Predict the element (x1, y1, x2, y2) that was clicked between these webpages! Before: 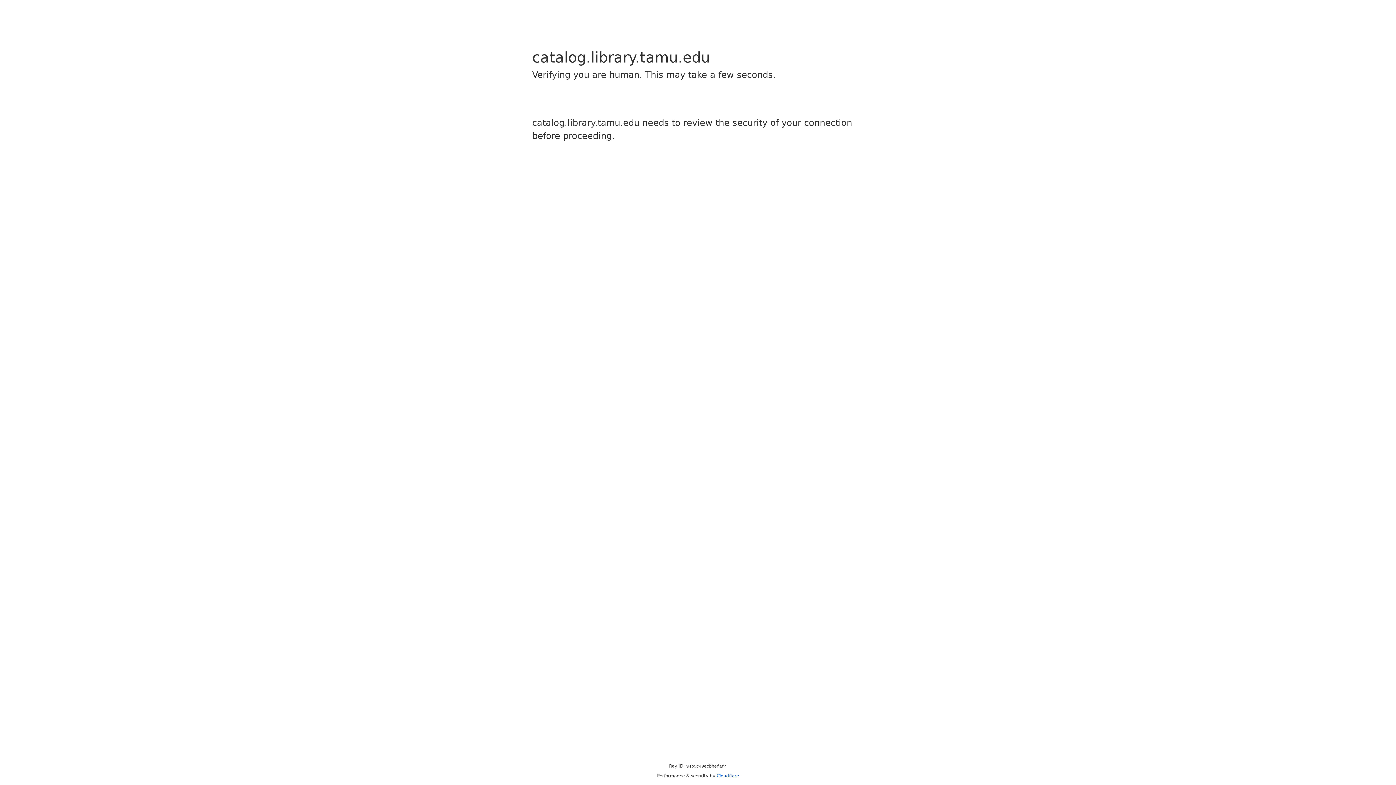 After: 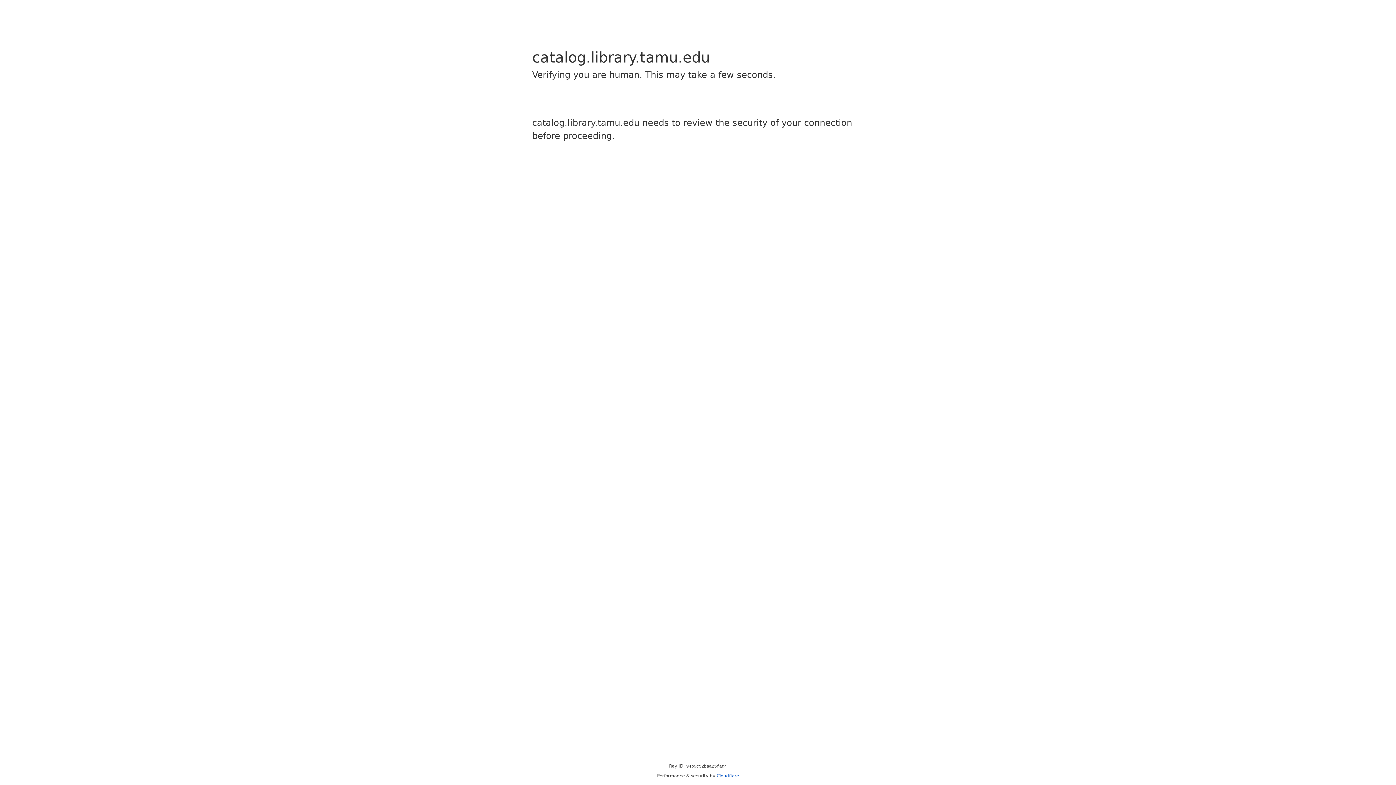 Action: bbox: (716, 773, 739, 778) label: Cloudflare